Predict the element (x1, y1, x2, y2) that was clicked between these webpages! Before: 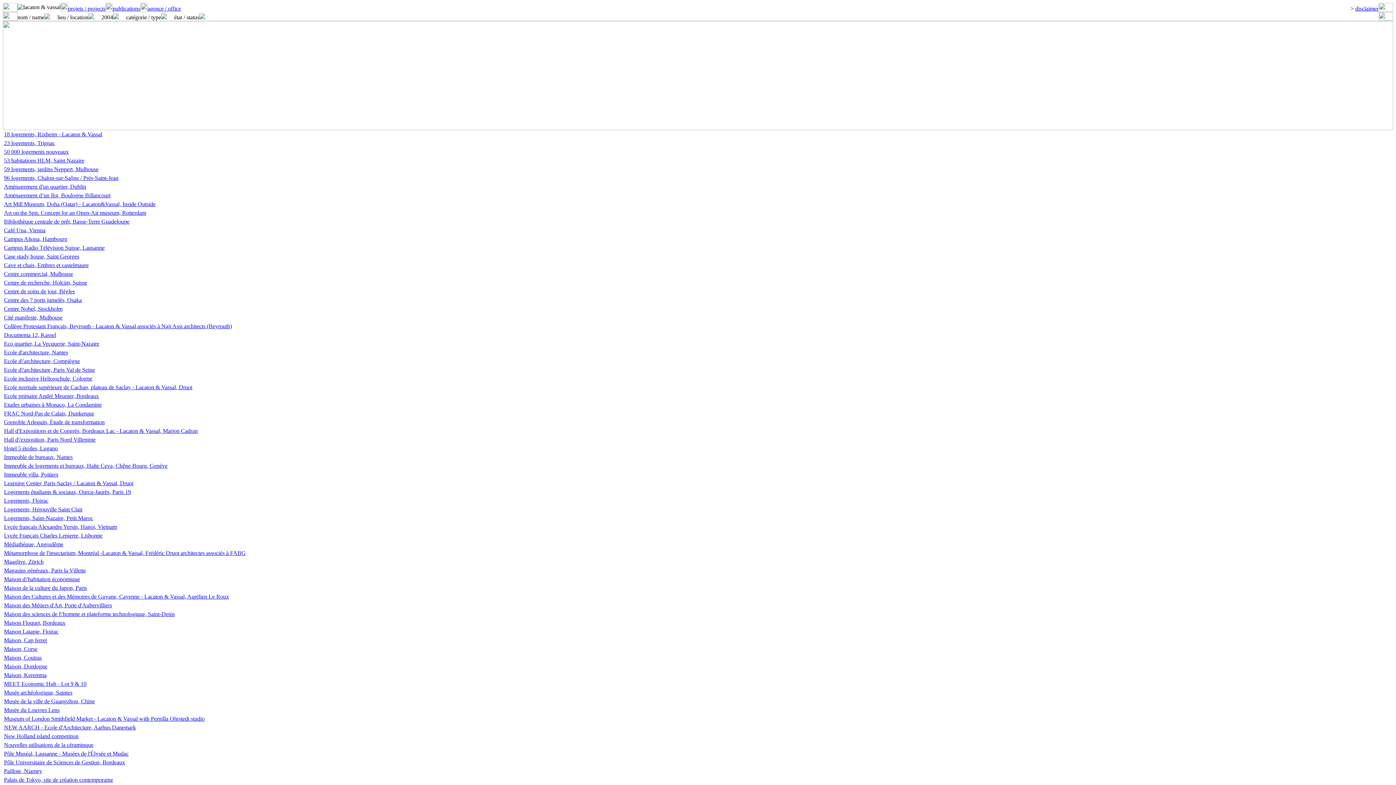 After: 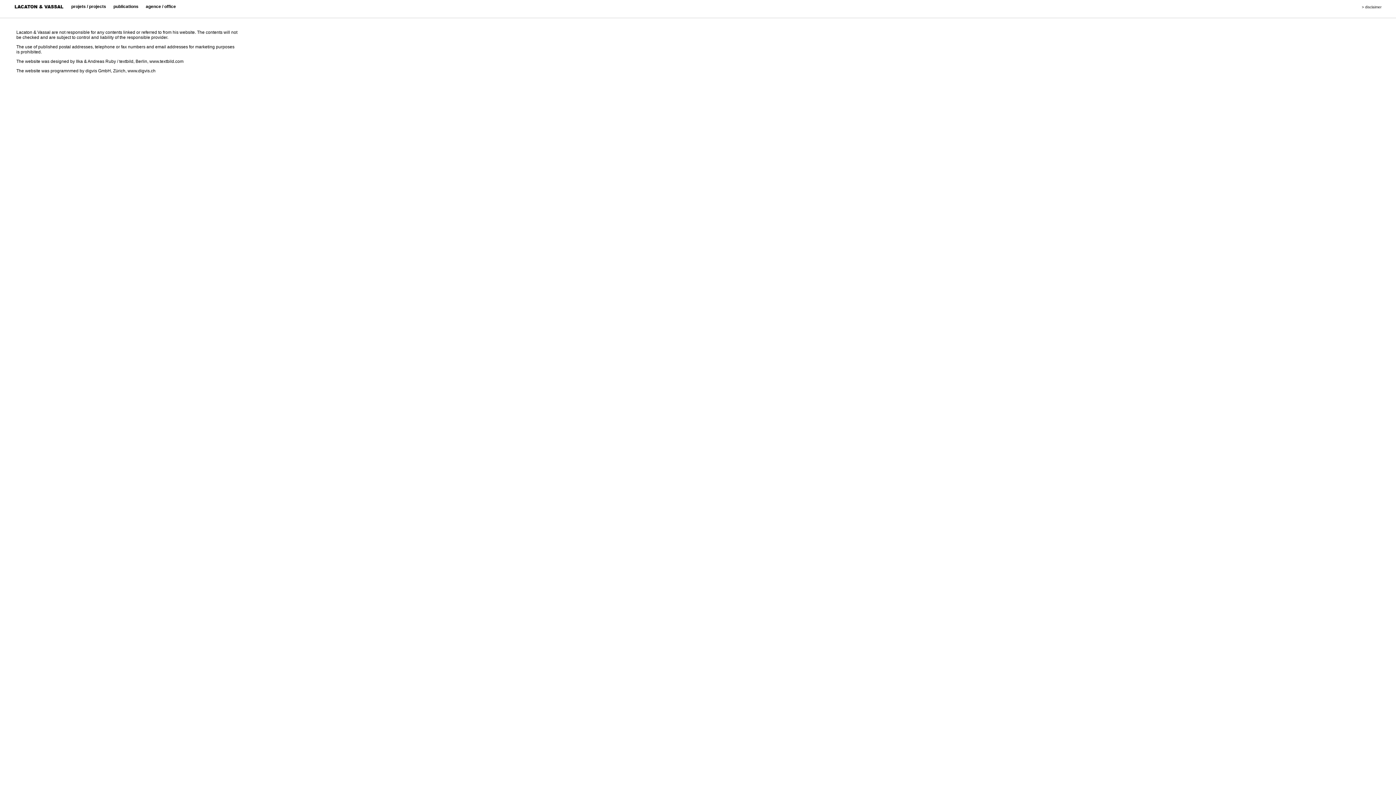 Action: label: disclaimer bbox: (1355, 5, 1378, 11)